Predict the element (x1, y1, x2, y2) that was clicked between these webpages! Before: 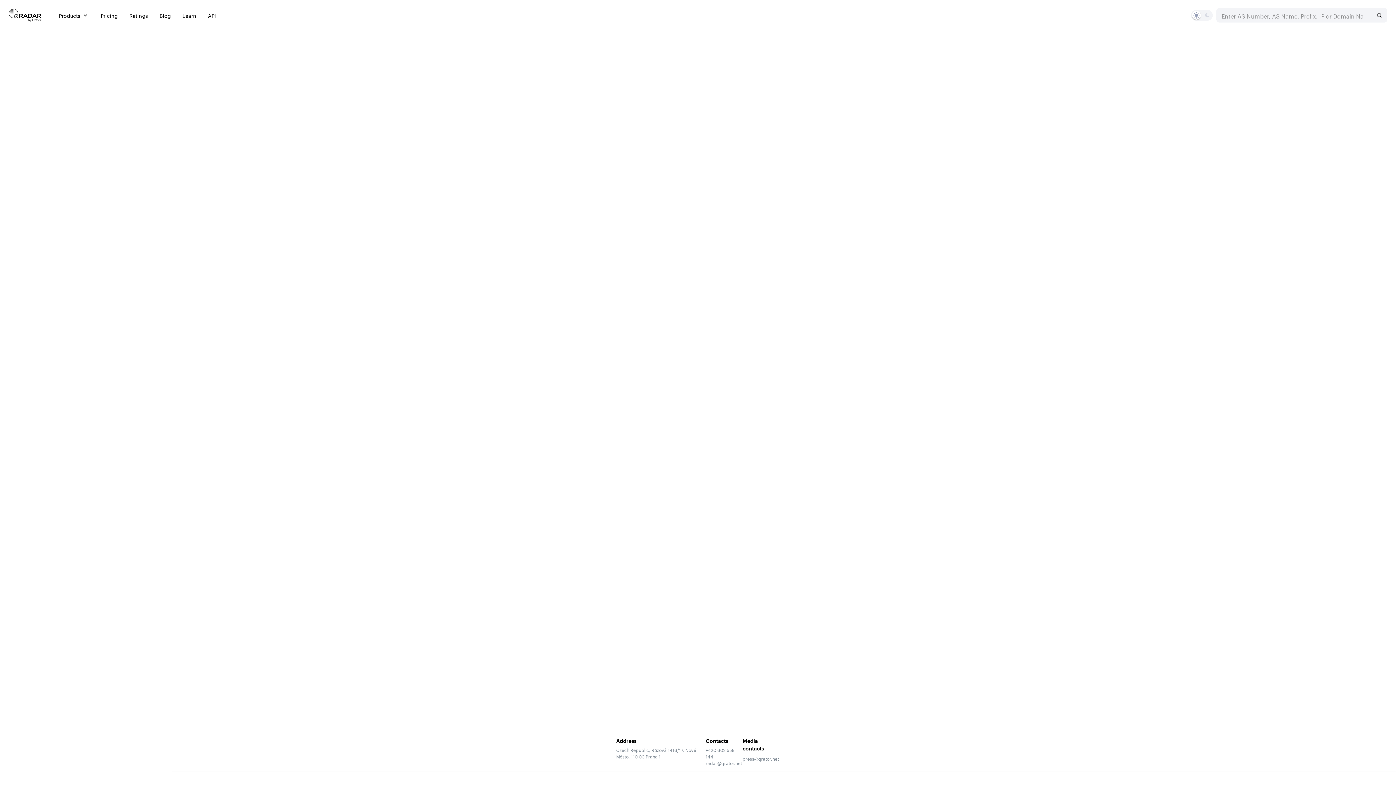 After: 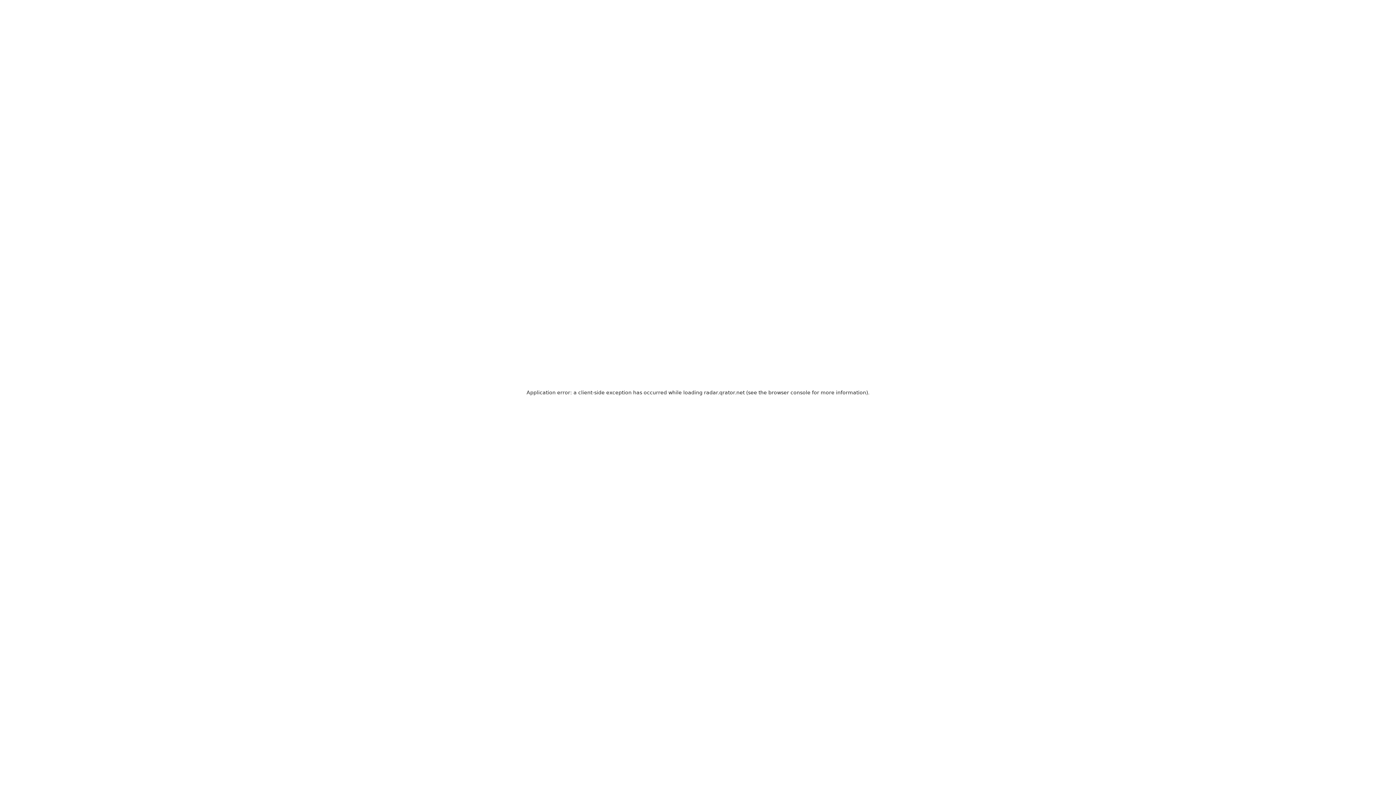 Action: label: Pricing bbox: (100, 11, 117, 19)